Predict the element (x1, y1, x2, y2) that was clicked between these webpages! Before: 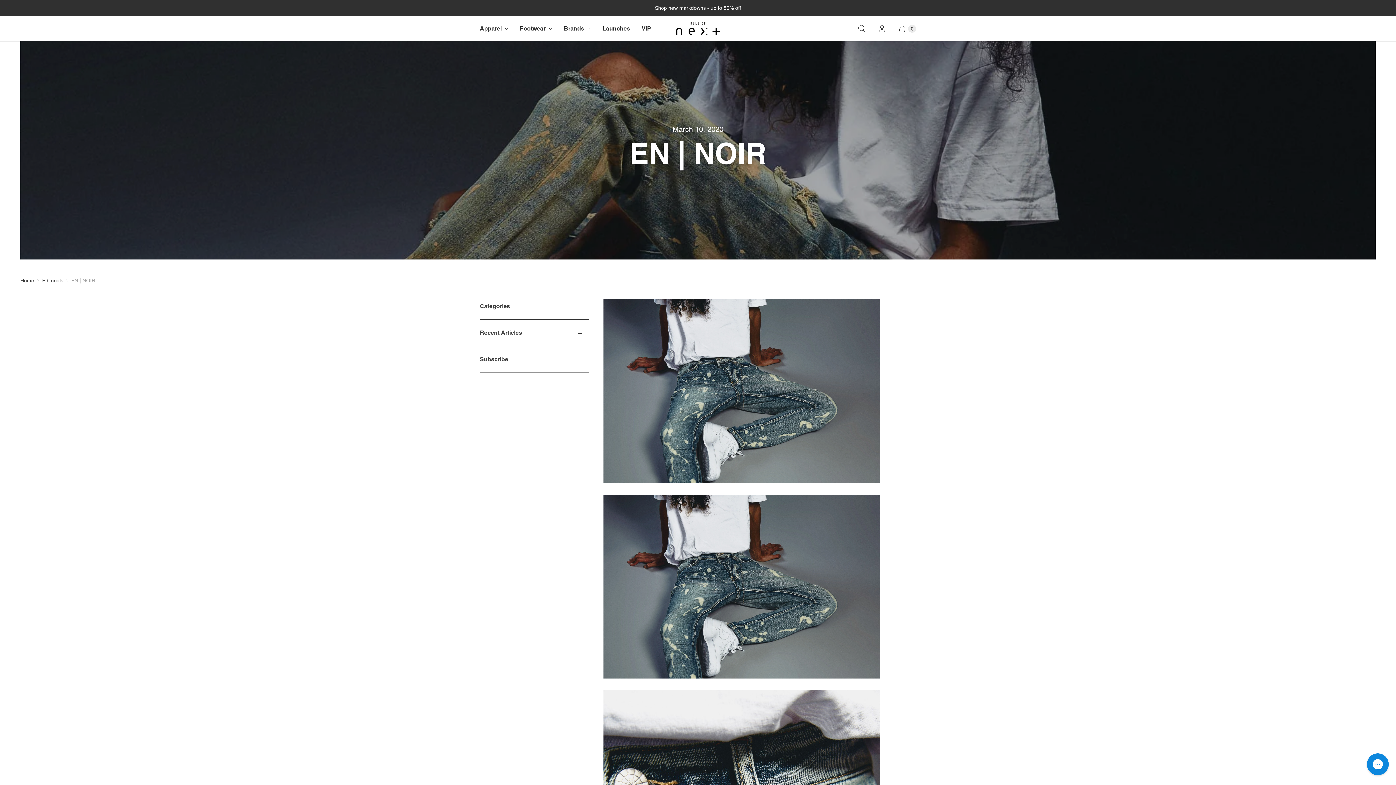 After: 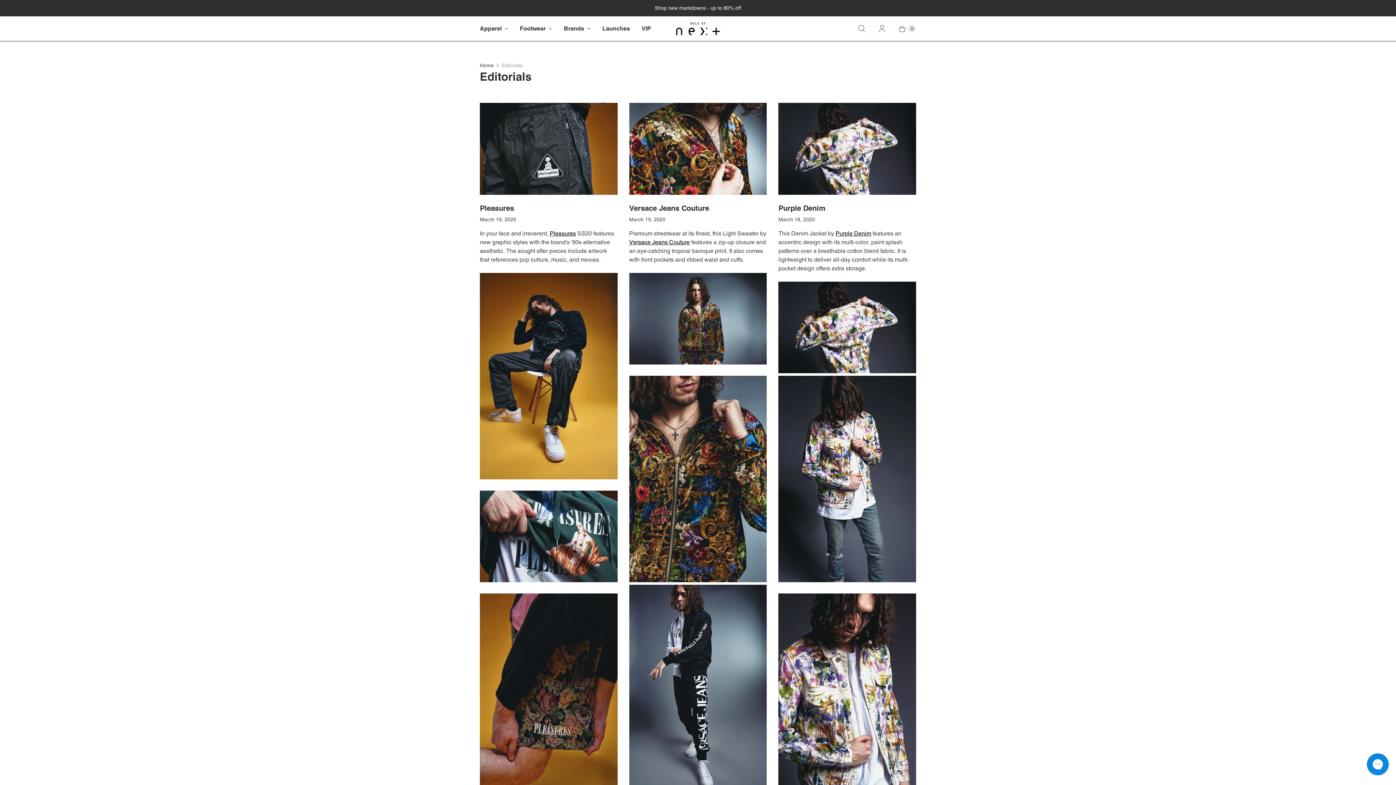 Action: label: Editorials bbox: (42, 277, 63, 284)